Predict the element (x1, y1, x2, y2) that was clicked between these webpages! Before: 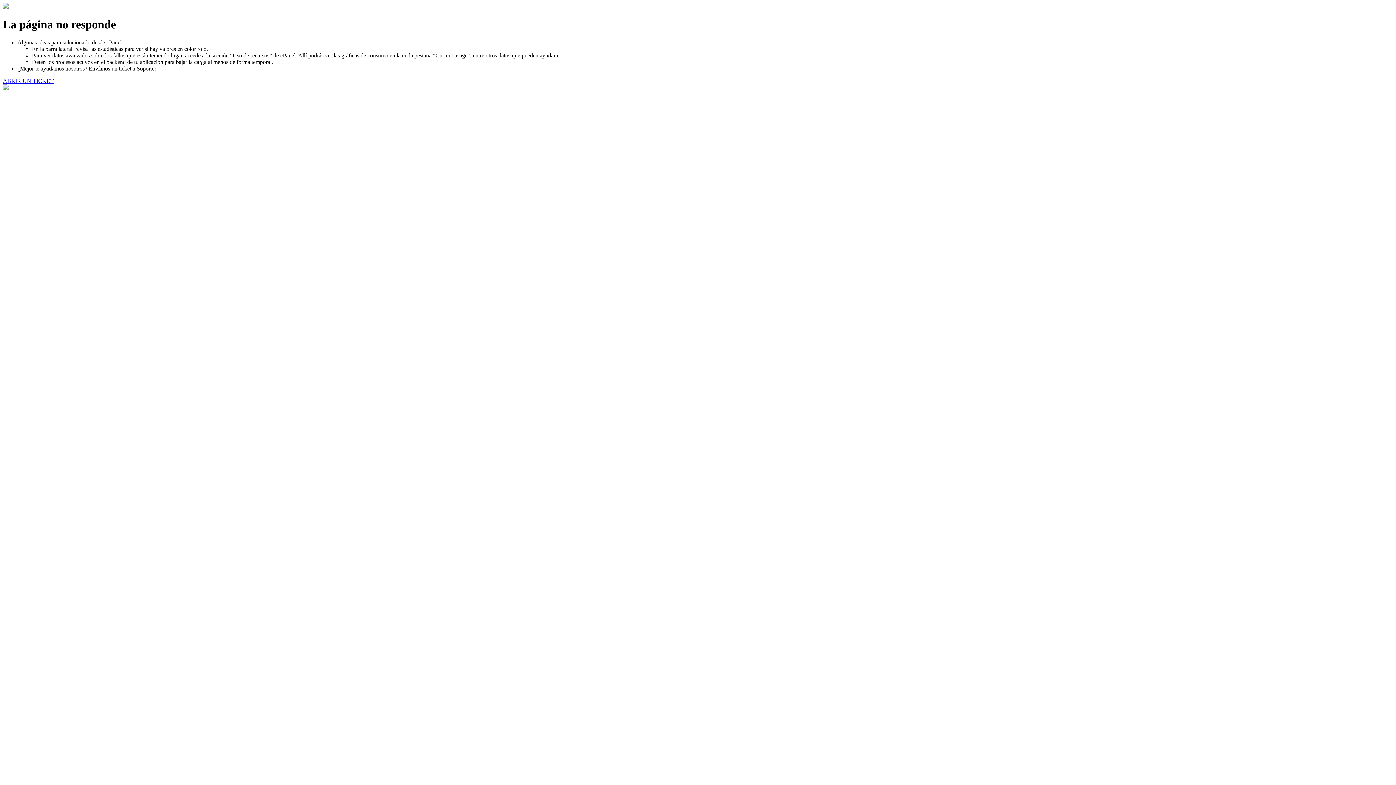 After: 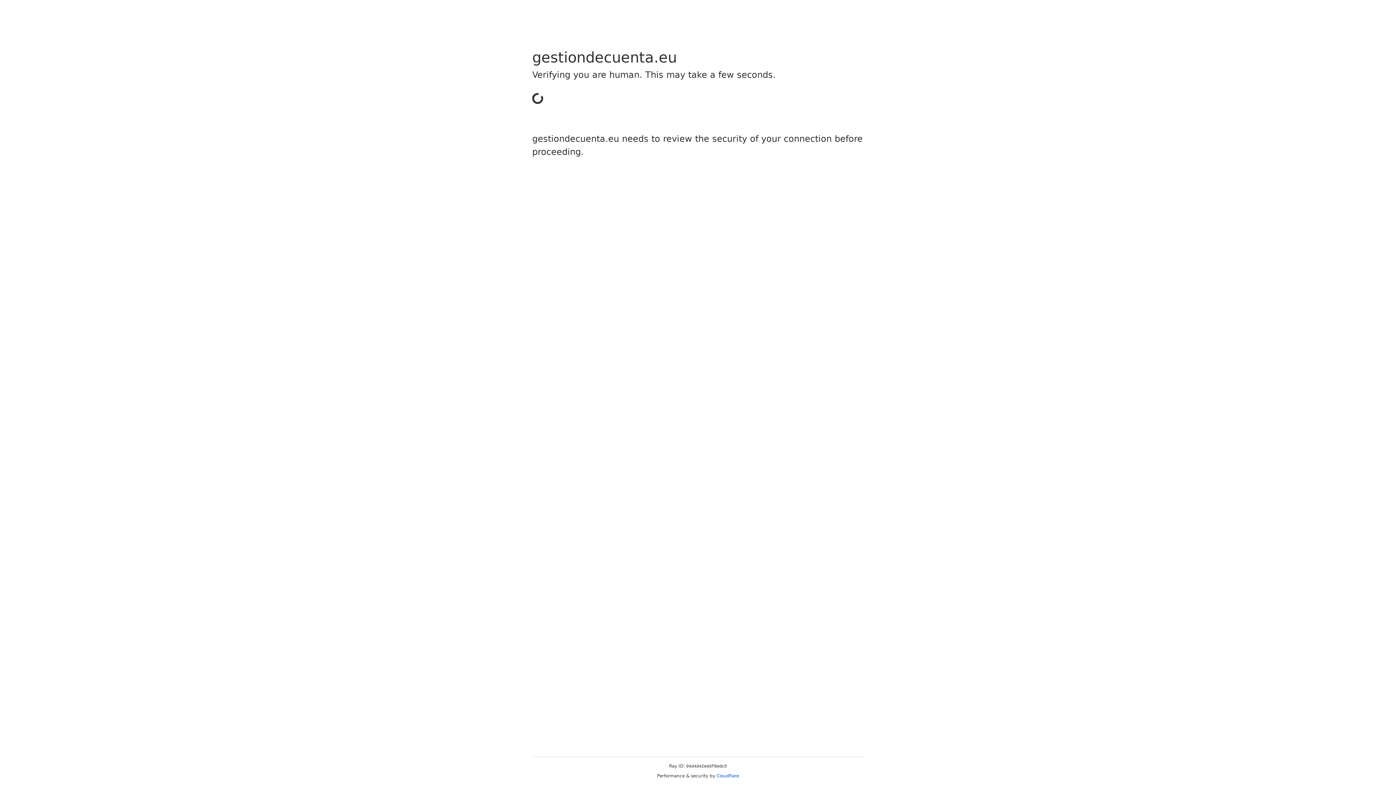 Action: bbox: (2, 77, 53, 83) label: ABRIR UN TICKET